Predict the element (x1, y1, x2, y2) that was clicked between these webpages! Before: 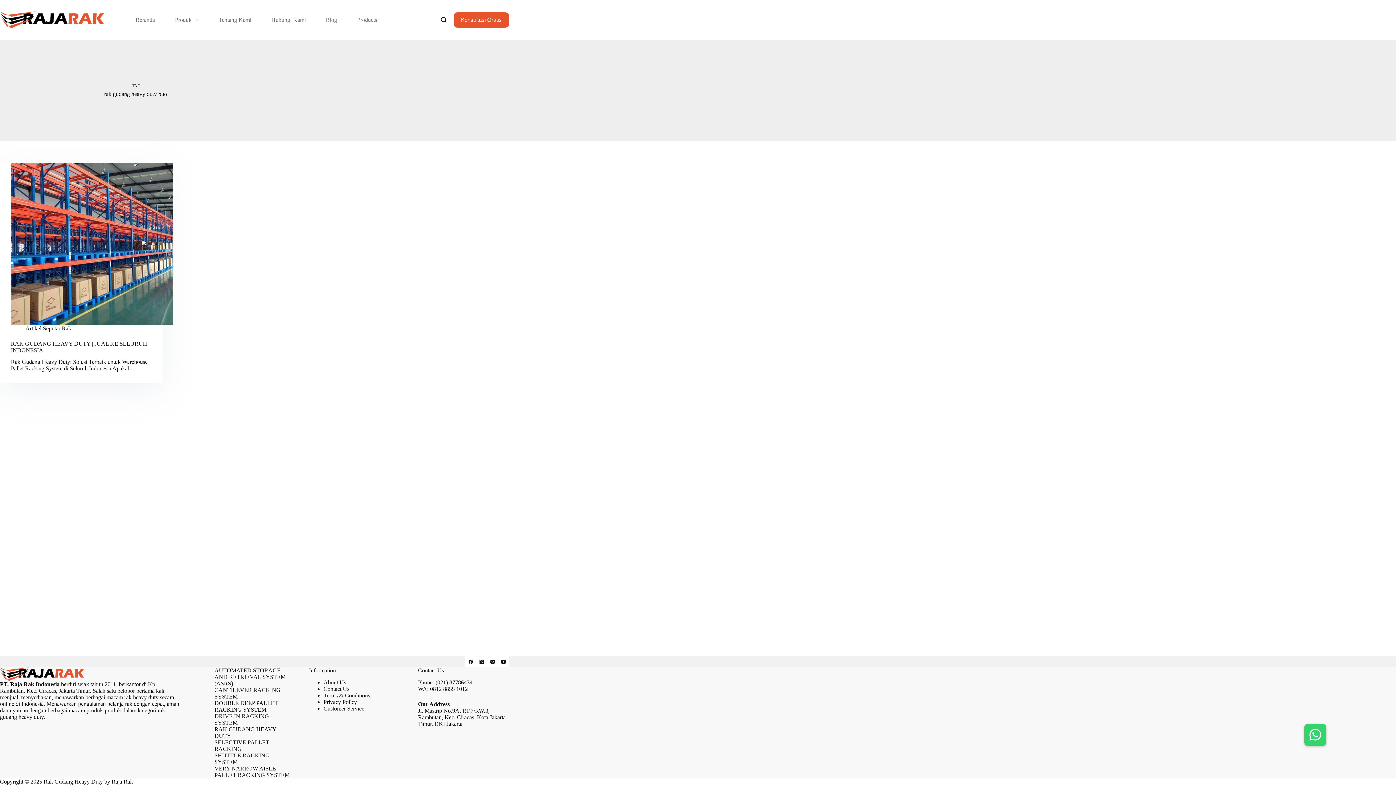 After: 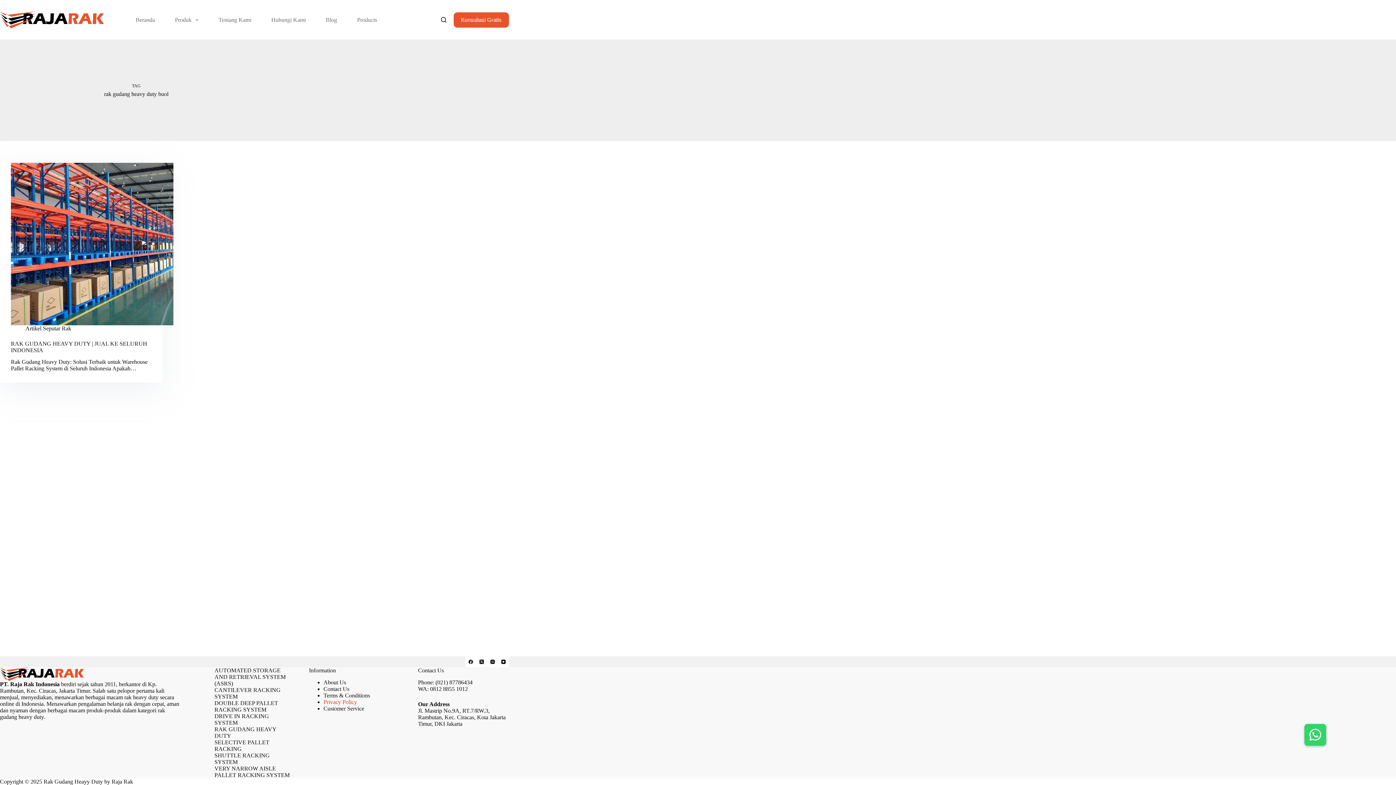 Action: label: Privacy Policy bbox: (323, 699, 357, 705)